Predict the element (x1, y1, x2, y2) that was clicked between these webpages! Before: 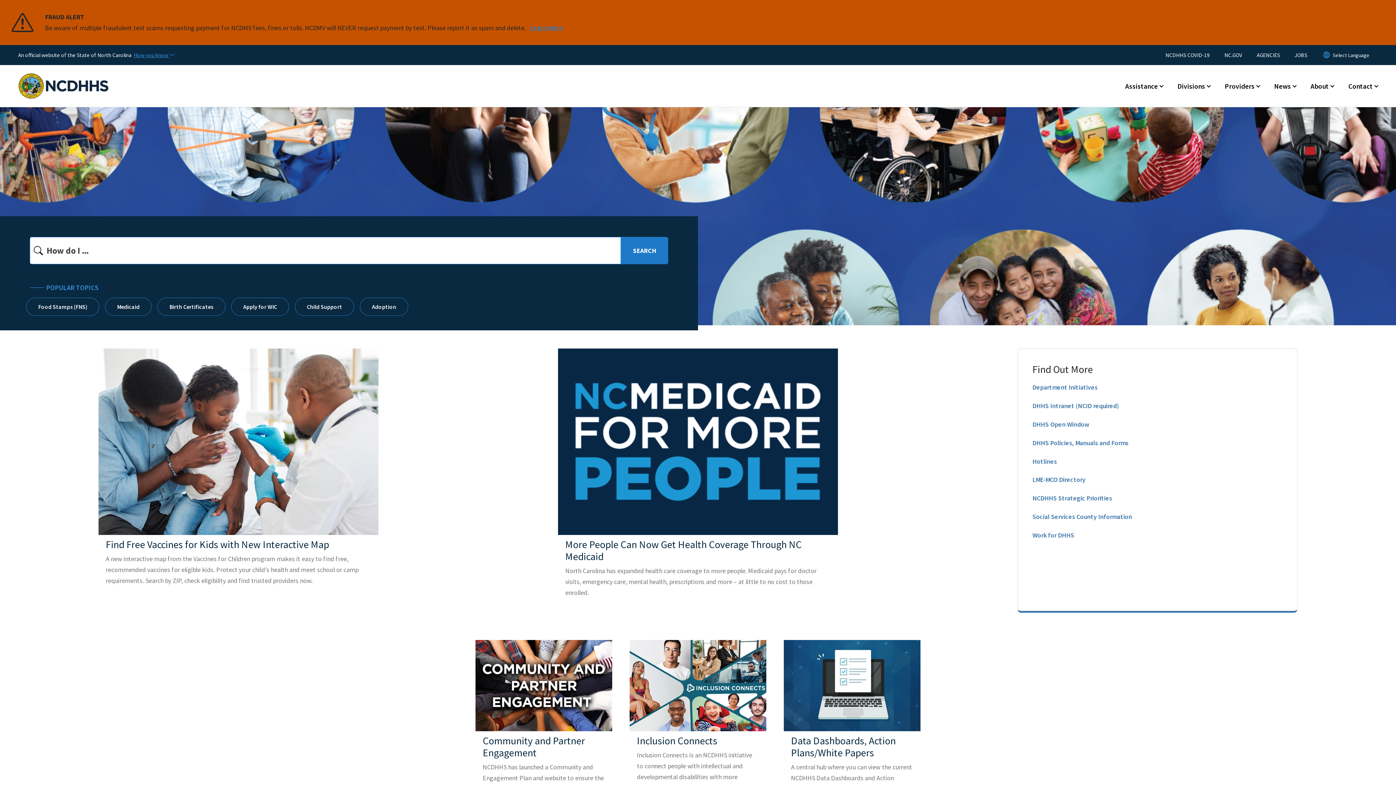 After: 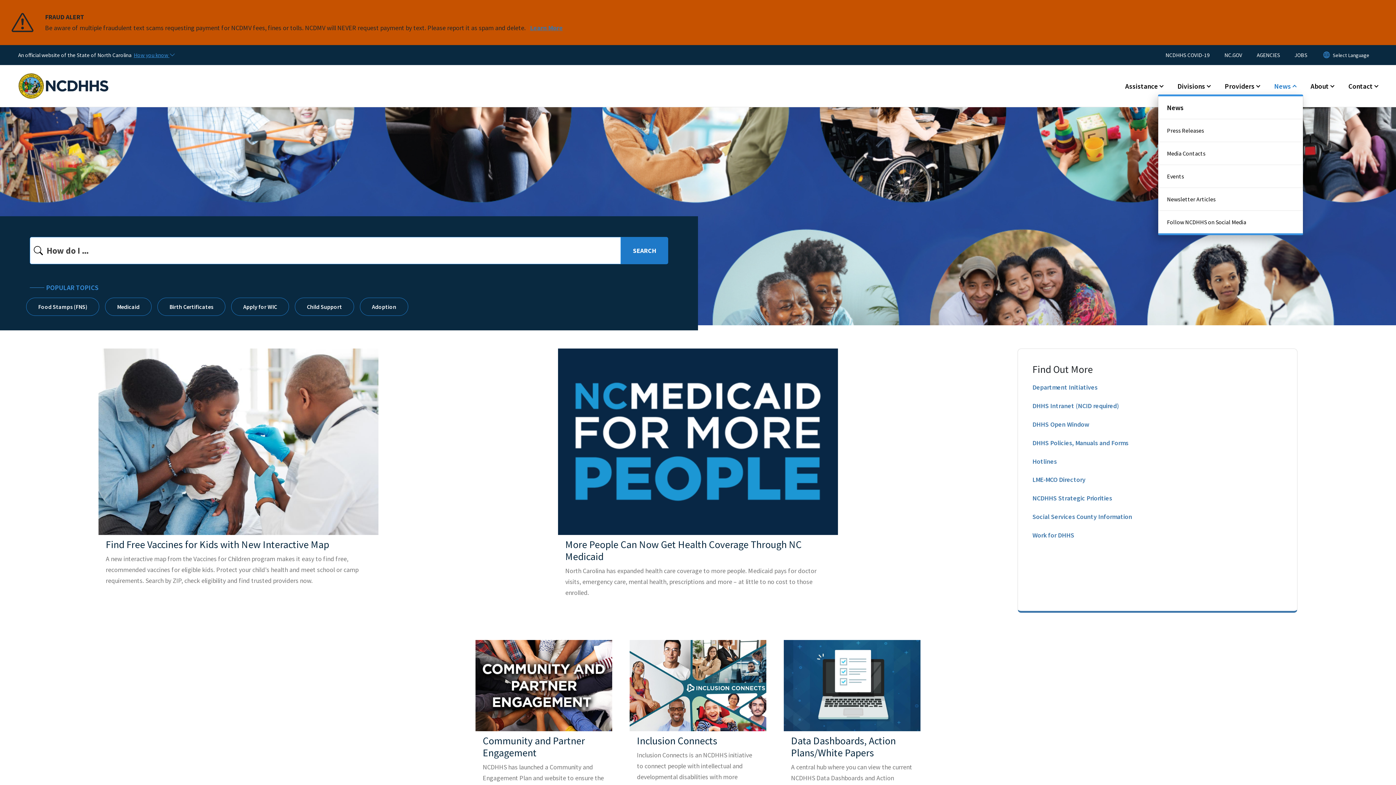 Action: label: News bbox: (1267, 77, 1303, 94)